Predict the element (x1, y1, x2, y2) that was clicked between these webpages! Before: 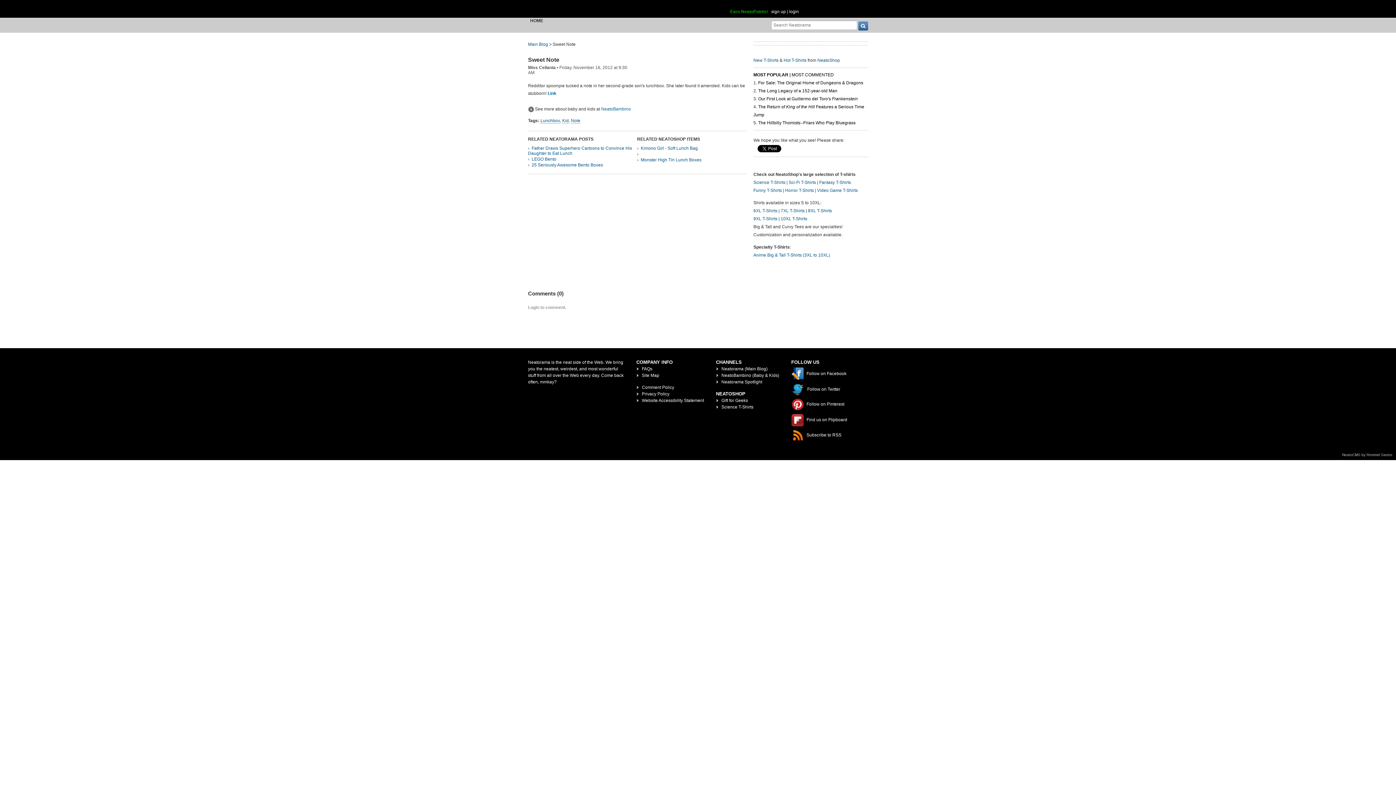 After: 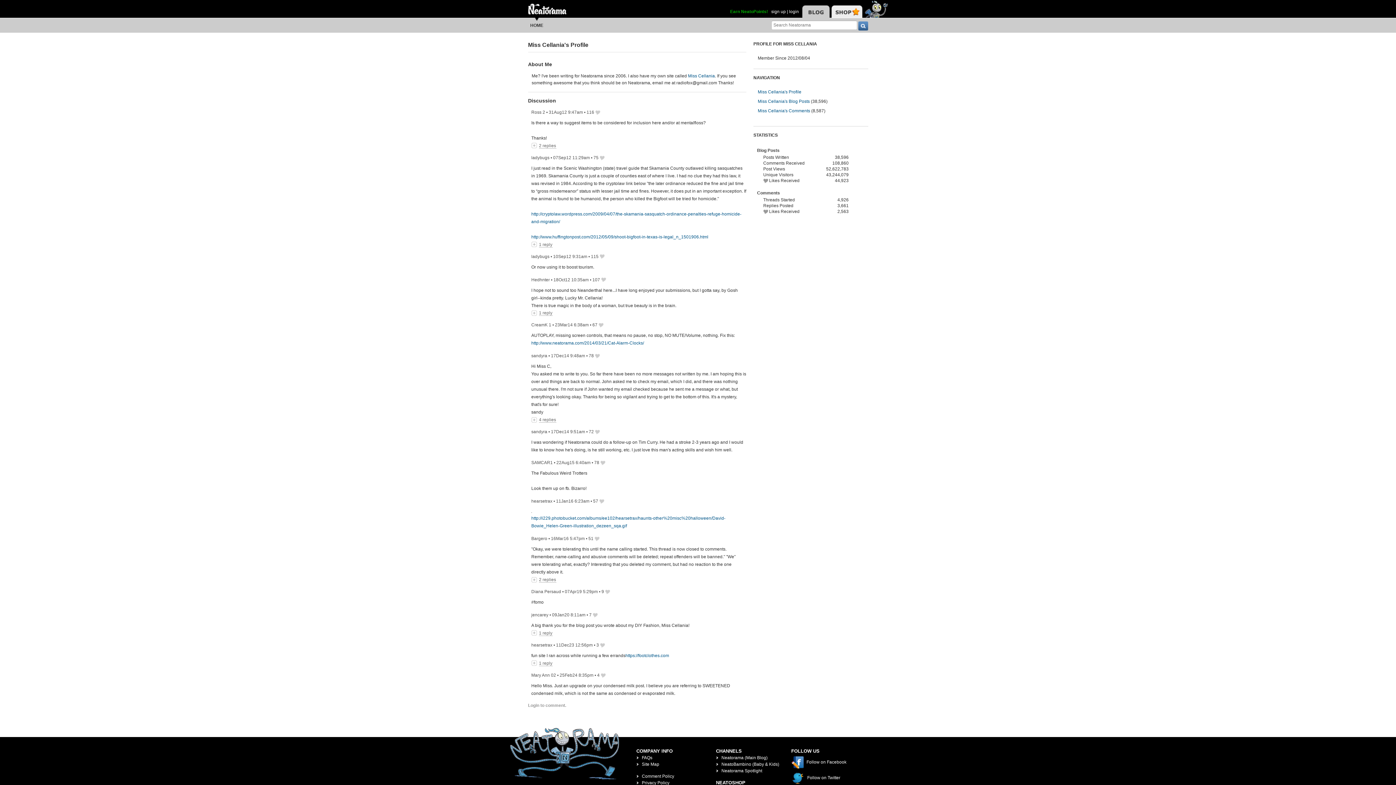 Action: bbox: (528, 65, 555, 70) label: Miss Cellania